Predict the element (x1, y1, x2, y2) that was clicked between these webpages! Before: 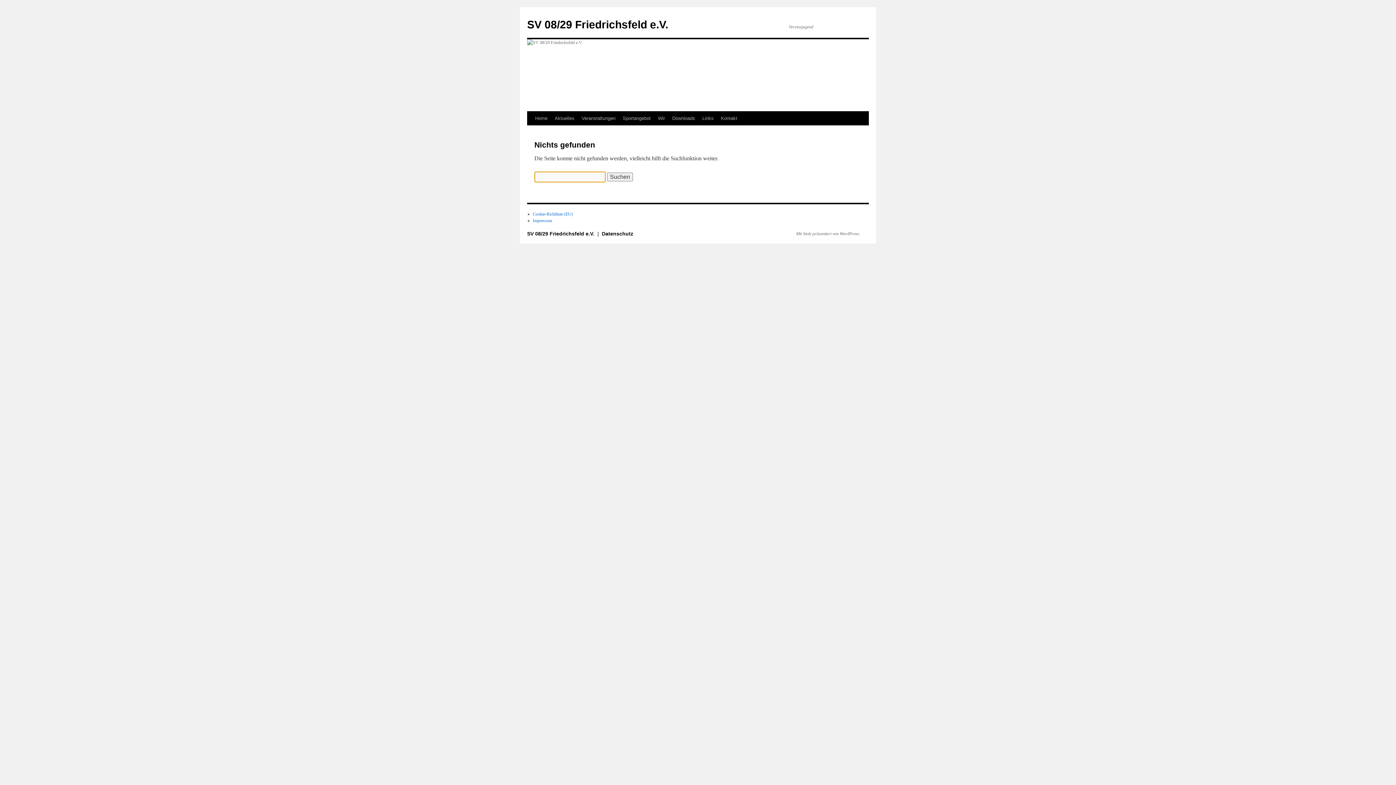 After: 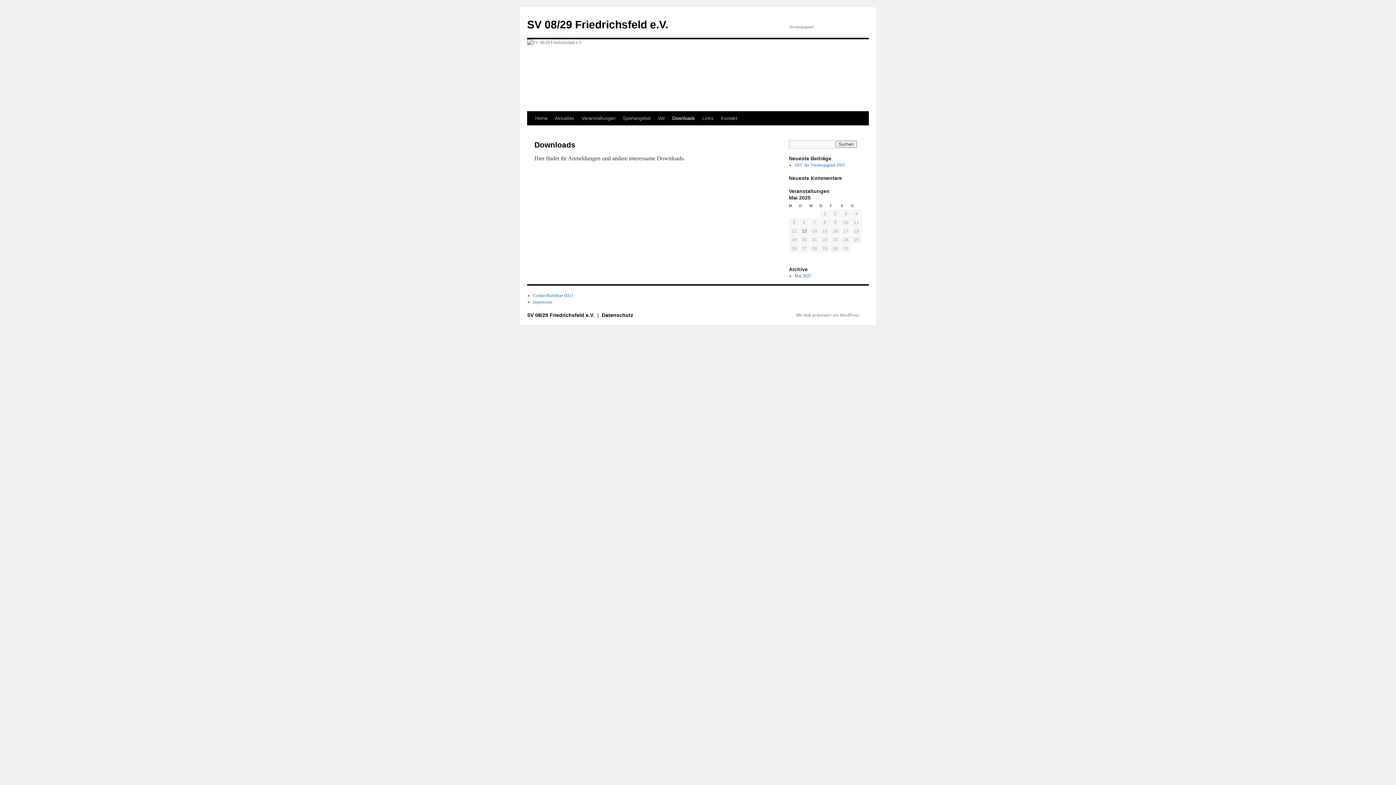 Action: bbox: (668, 111, 698, 125) label: Downloads